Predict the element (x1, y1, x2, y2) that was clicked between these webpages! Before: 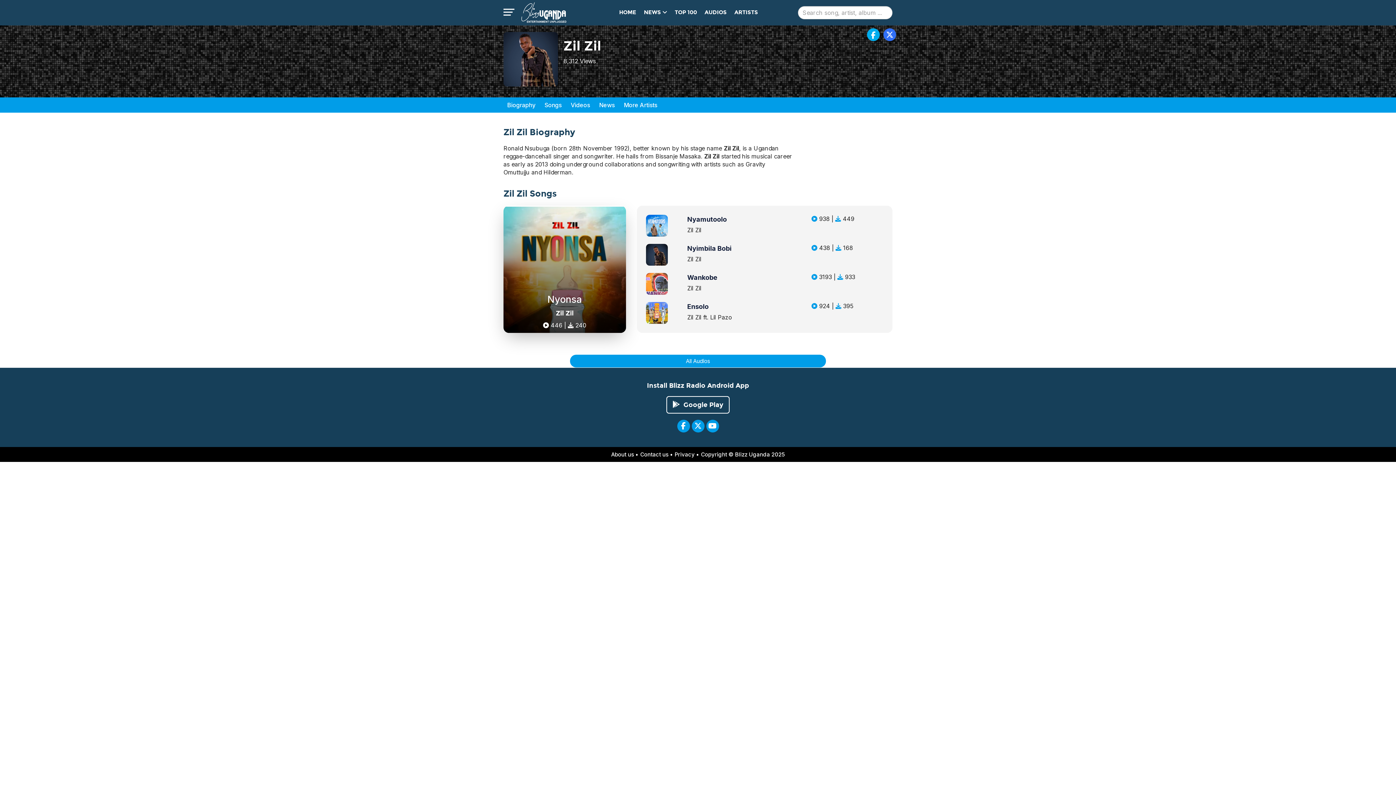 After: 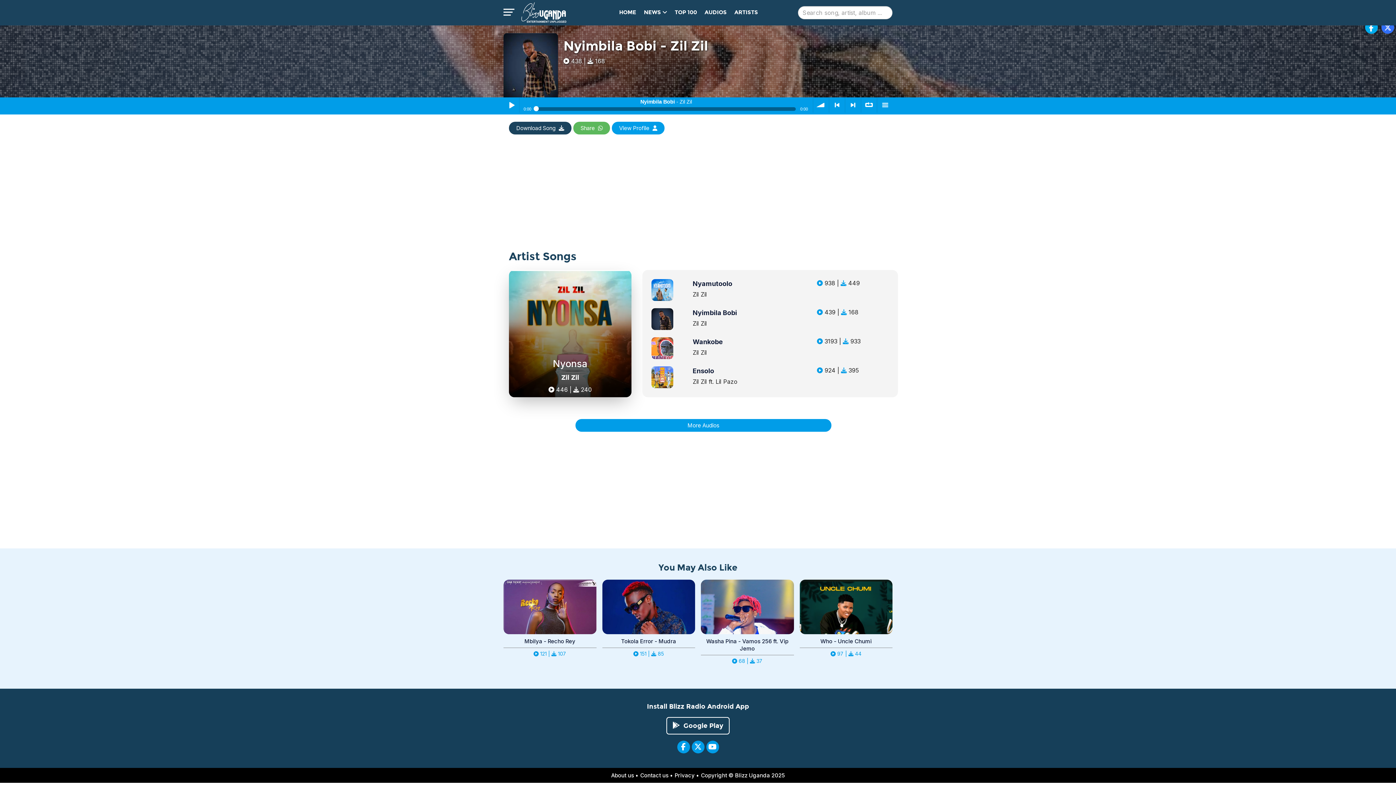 Action: bbox: (687, 244, 731, 252) label: Nyimbila Bobi